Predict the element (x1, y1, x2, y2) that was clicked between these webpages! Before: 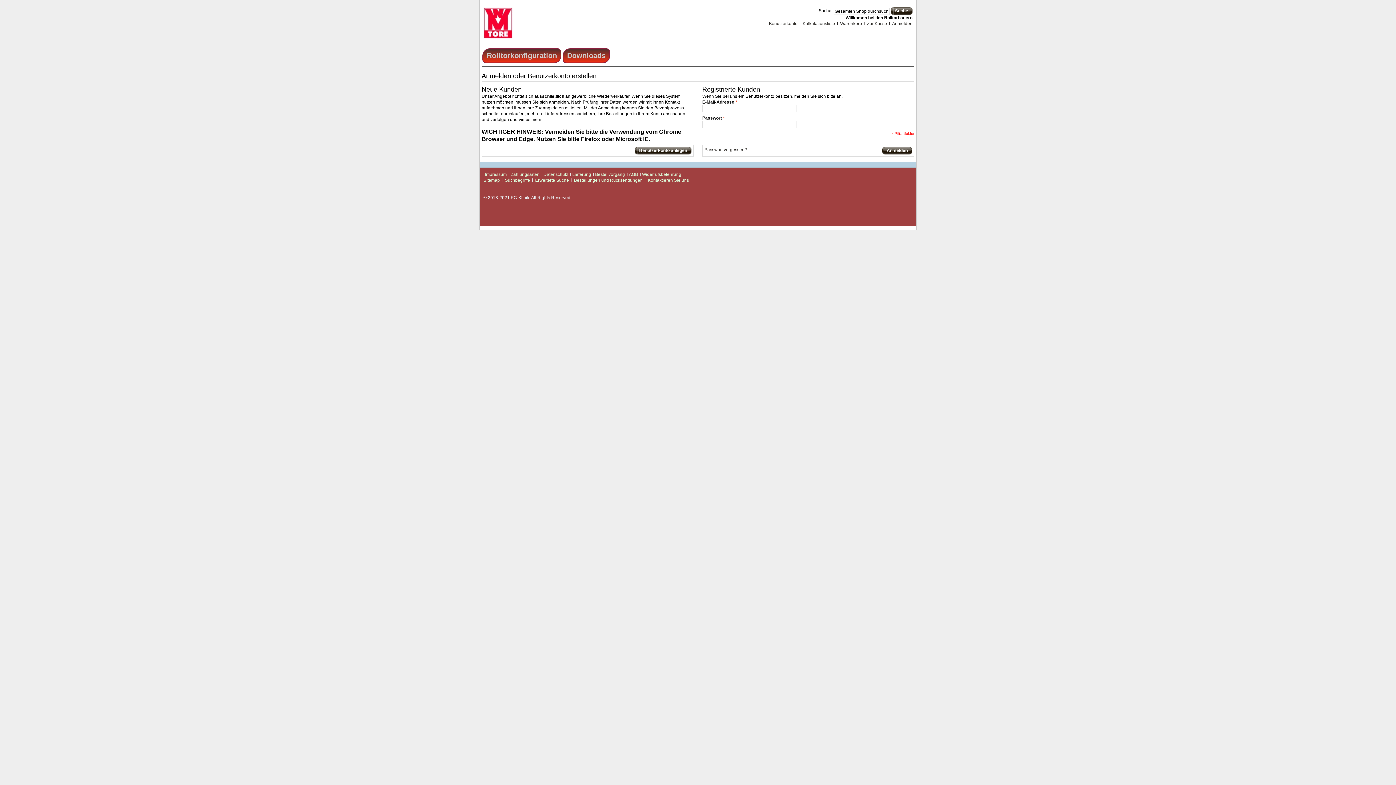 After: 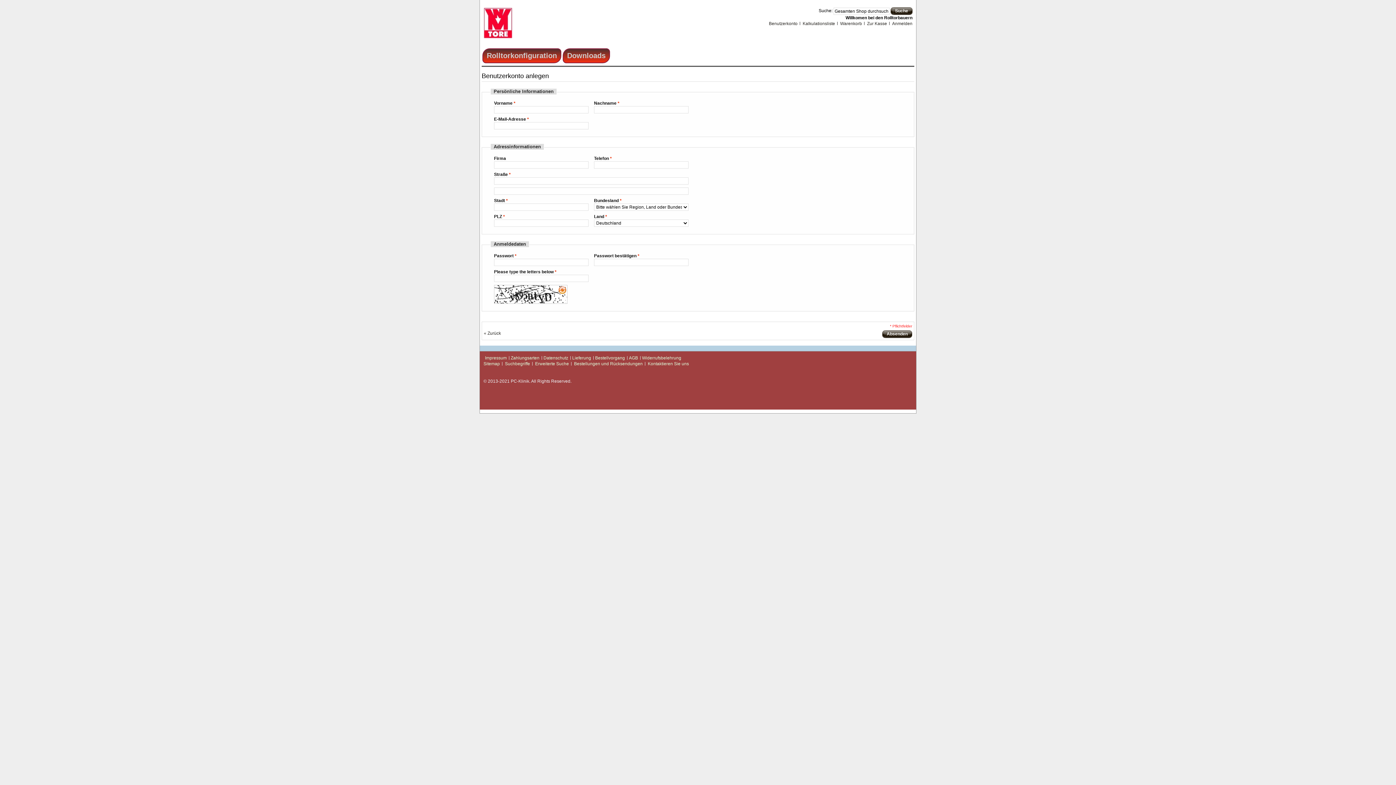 Action: bbox: (634, 146, 691, 154) label: Benutzerkonto anlegen